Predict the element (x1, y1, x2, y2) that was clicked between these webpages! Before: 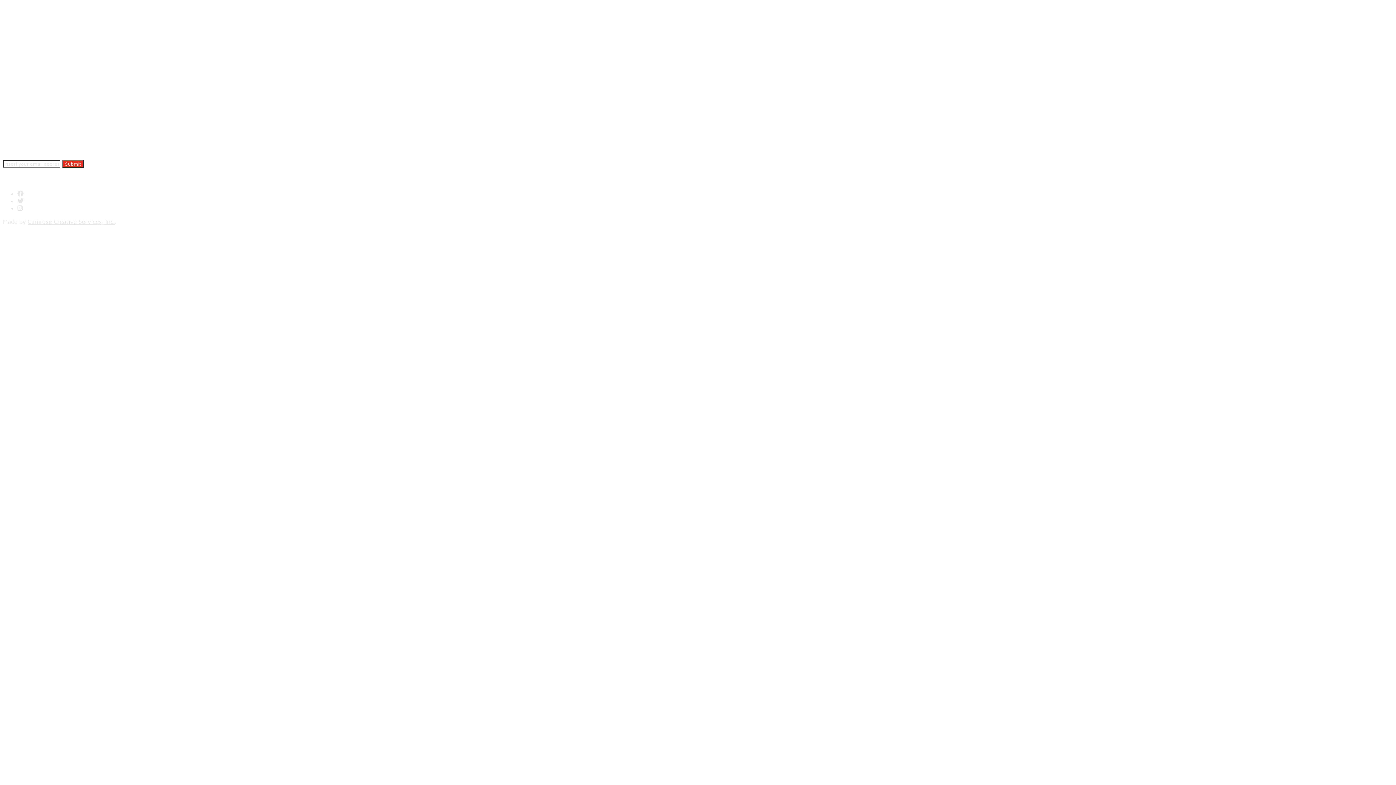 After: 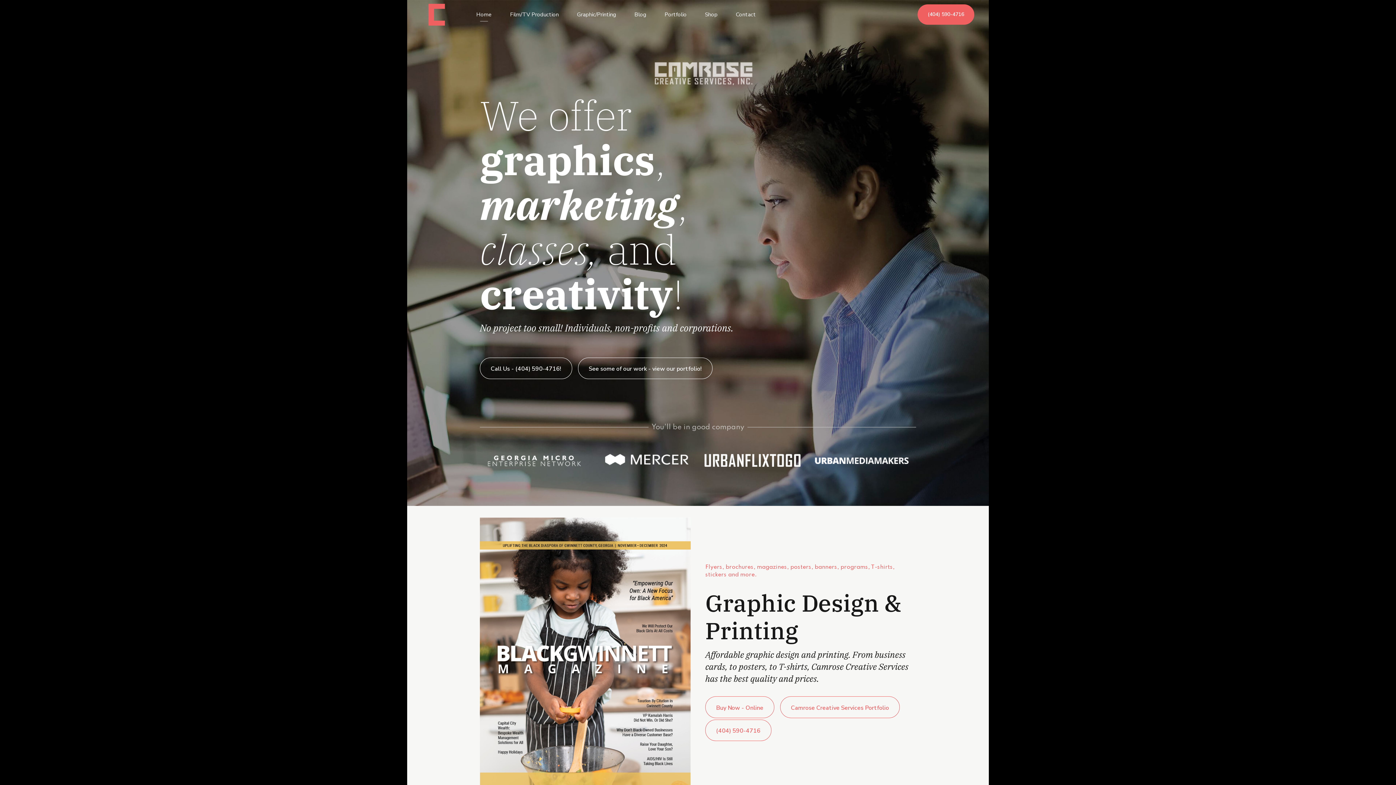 Action: bbox: (27, 218, 114, 225) label: Camrose Creative Services, Inc.